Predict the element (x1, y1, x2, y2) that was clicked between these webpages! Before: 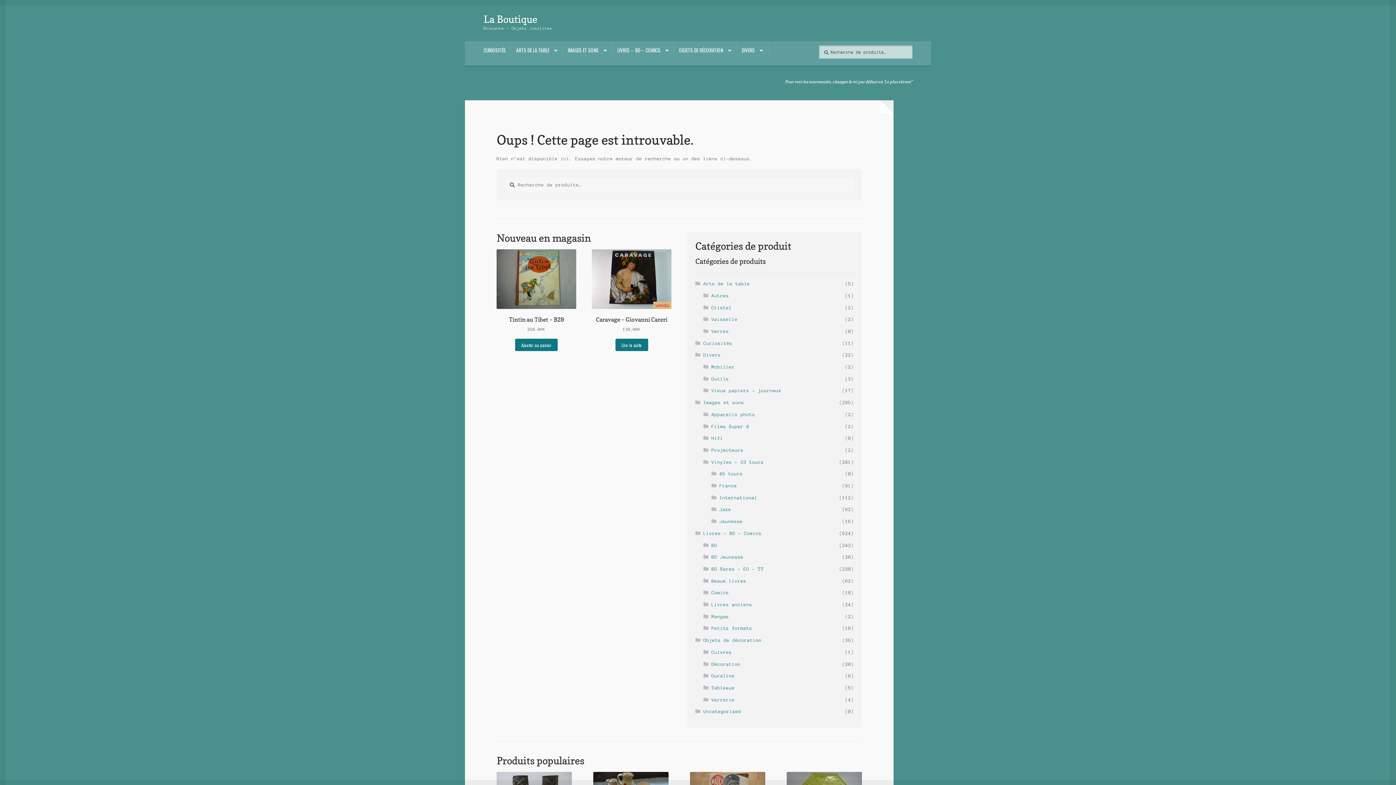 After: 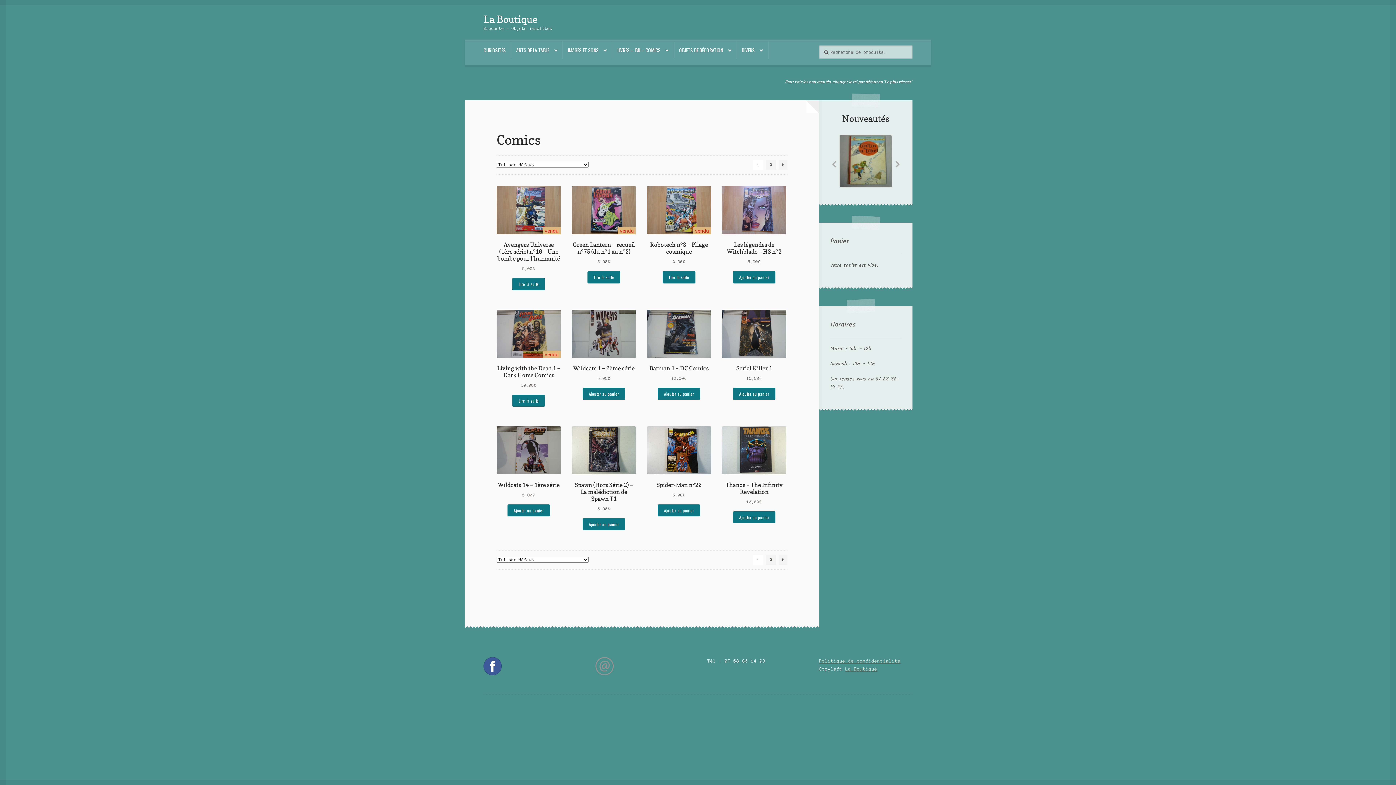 Action: label: Comics bbox: (711, 590, 729, 595)